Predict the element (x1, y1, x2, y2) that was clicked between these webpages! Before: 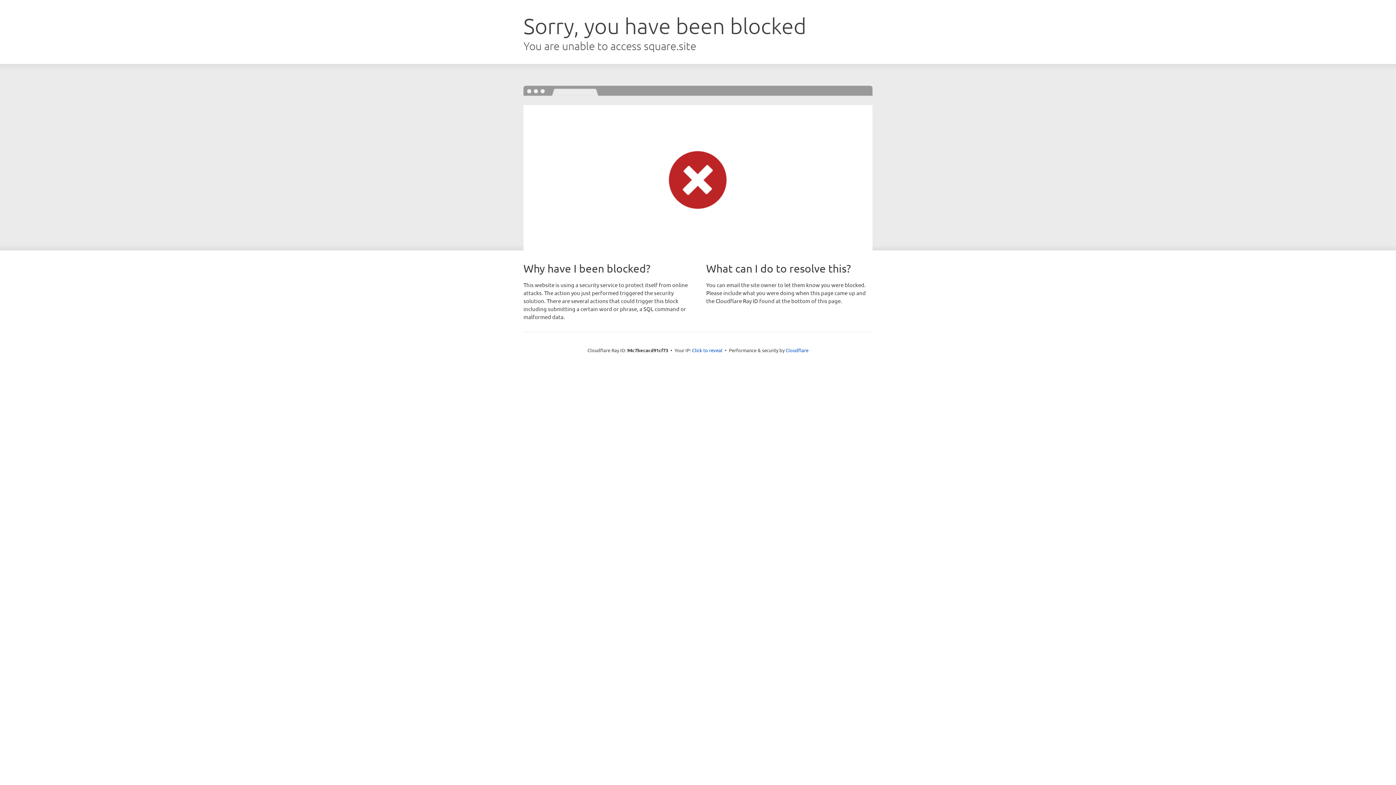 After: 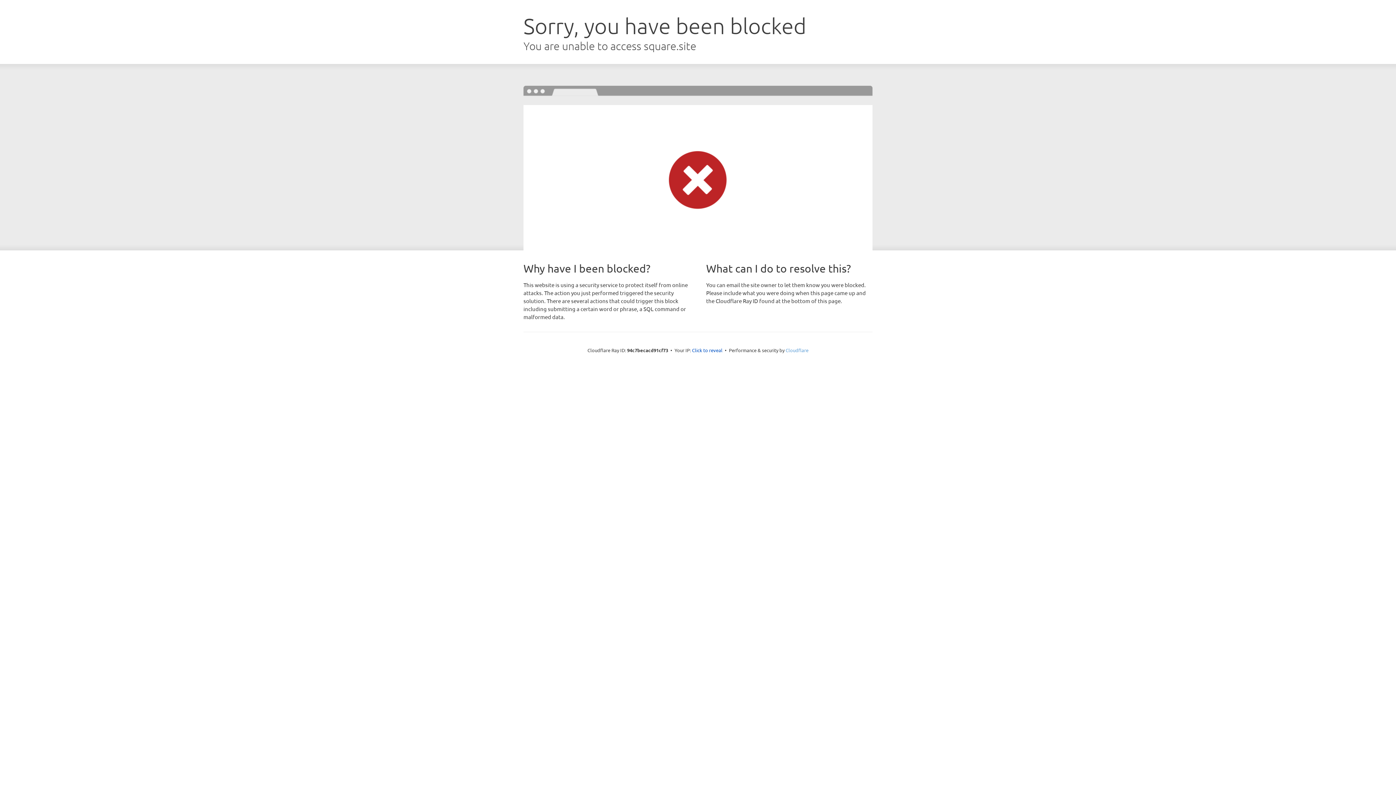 Action: bbox: (785, 347, 808, 353) label: Cloudflare